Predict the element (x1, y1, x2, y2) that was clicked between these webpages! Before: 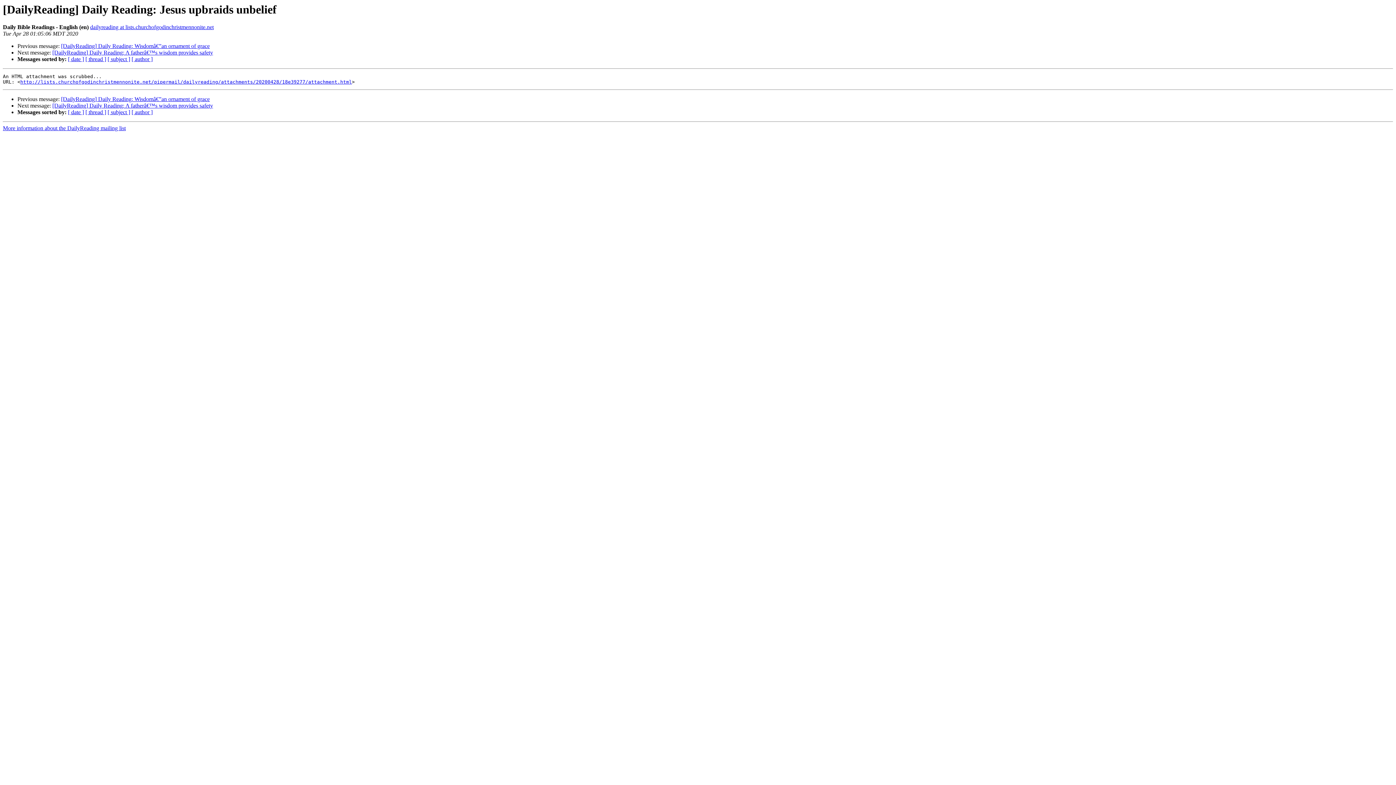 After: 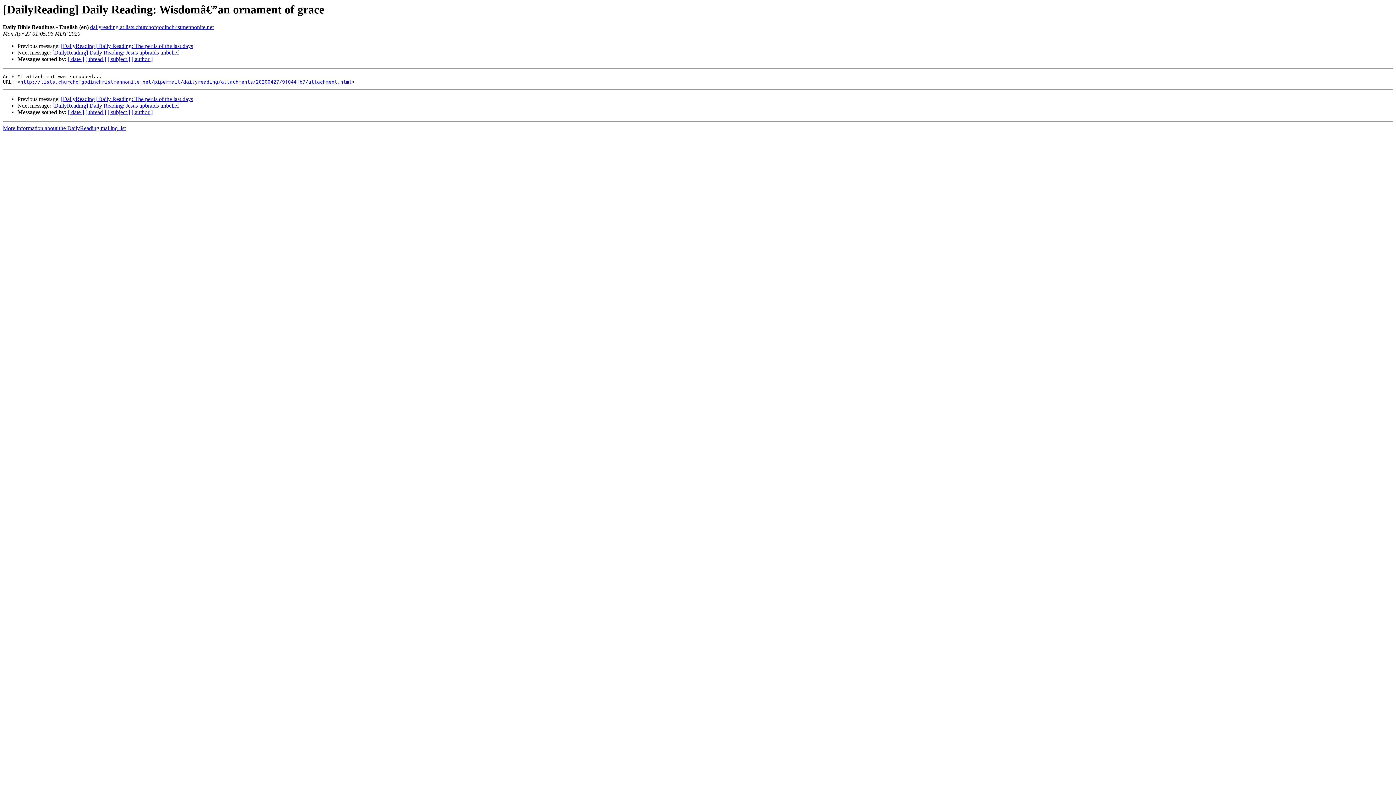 Action: bbox: (61, 96, 209, 102) label: [DailyReading] Daily Reading: Wisdomâ€”an ornament of grace